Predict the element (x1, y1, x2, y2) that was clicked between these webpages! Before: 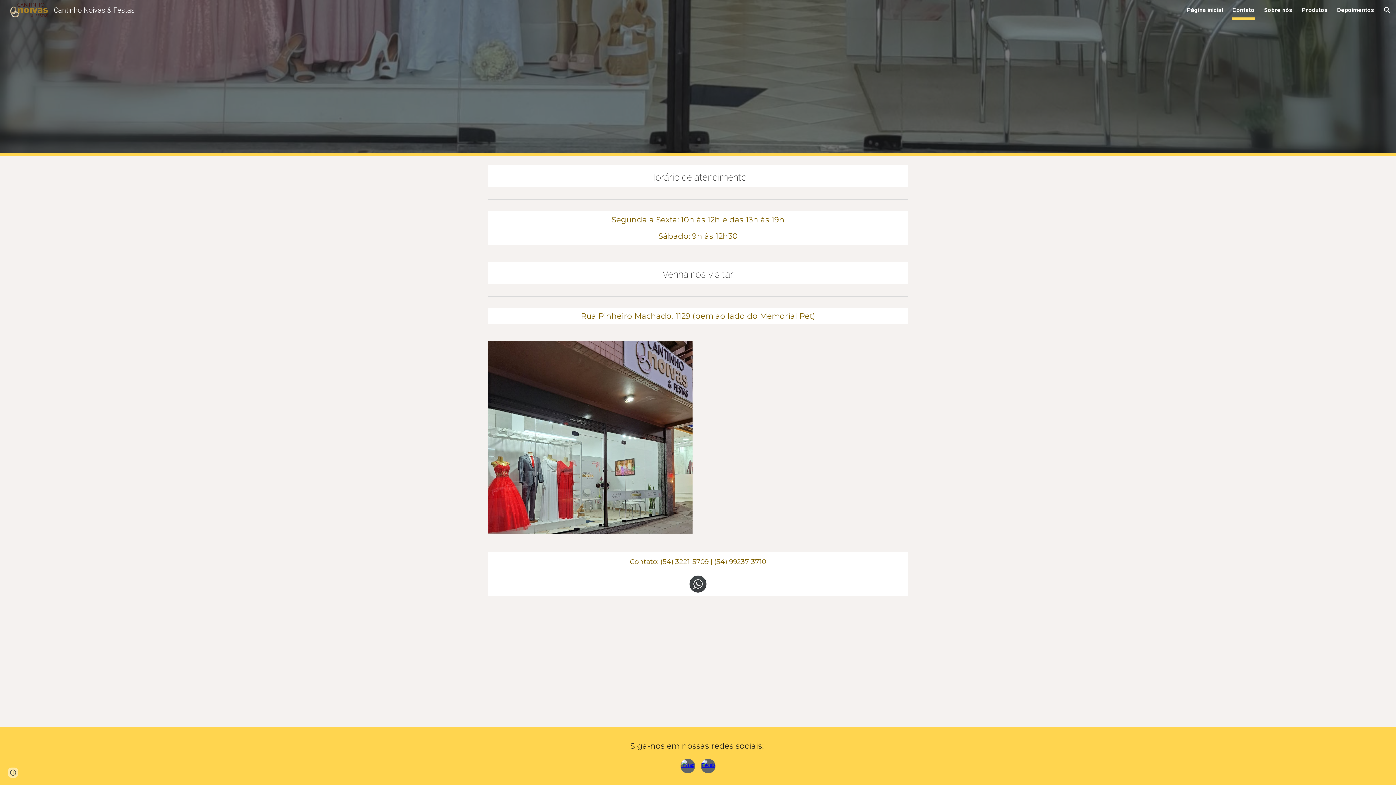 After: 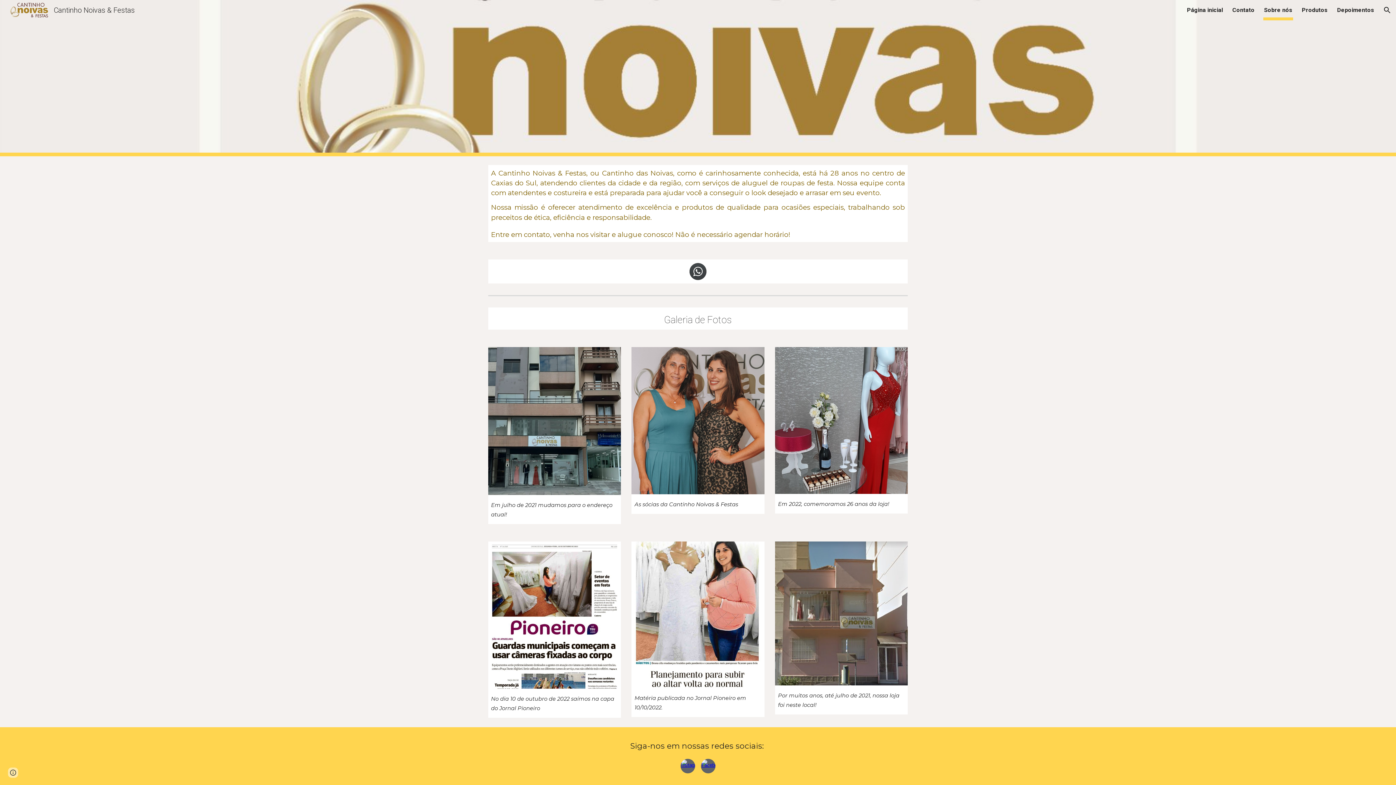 Action: label: Sobre nós bbox: (1264, 5, 1292, 15)